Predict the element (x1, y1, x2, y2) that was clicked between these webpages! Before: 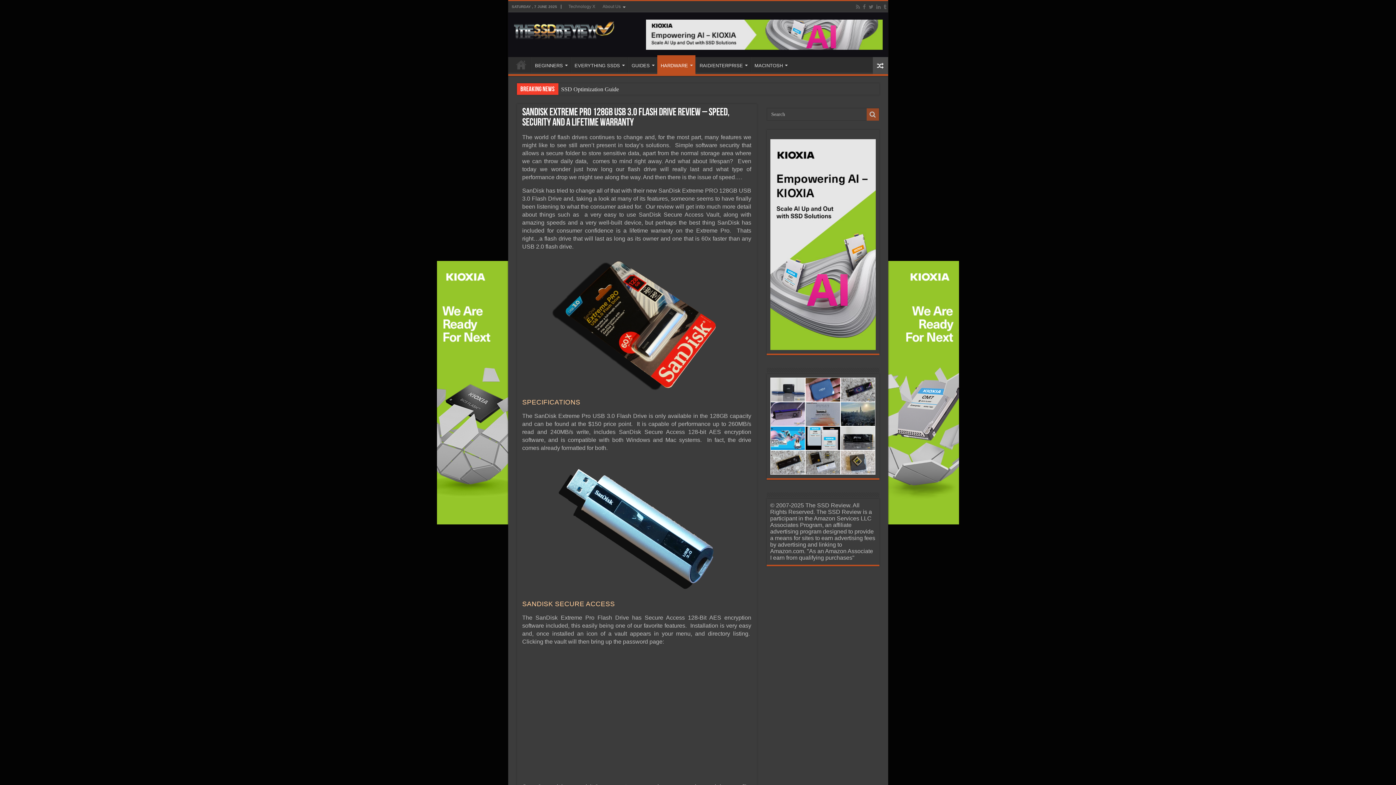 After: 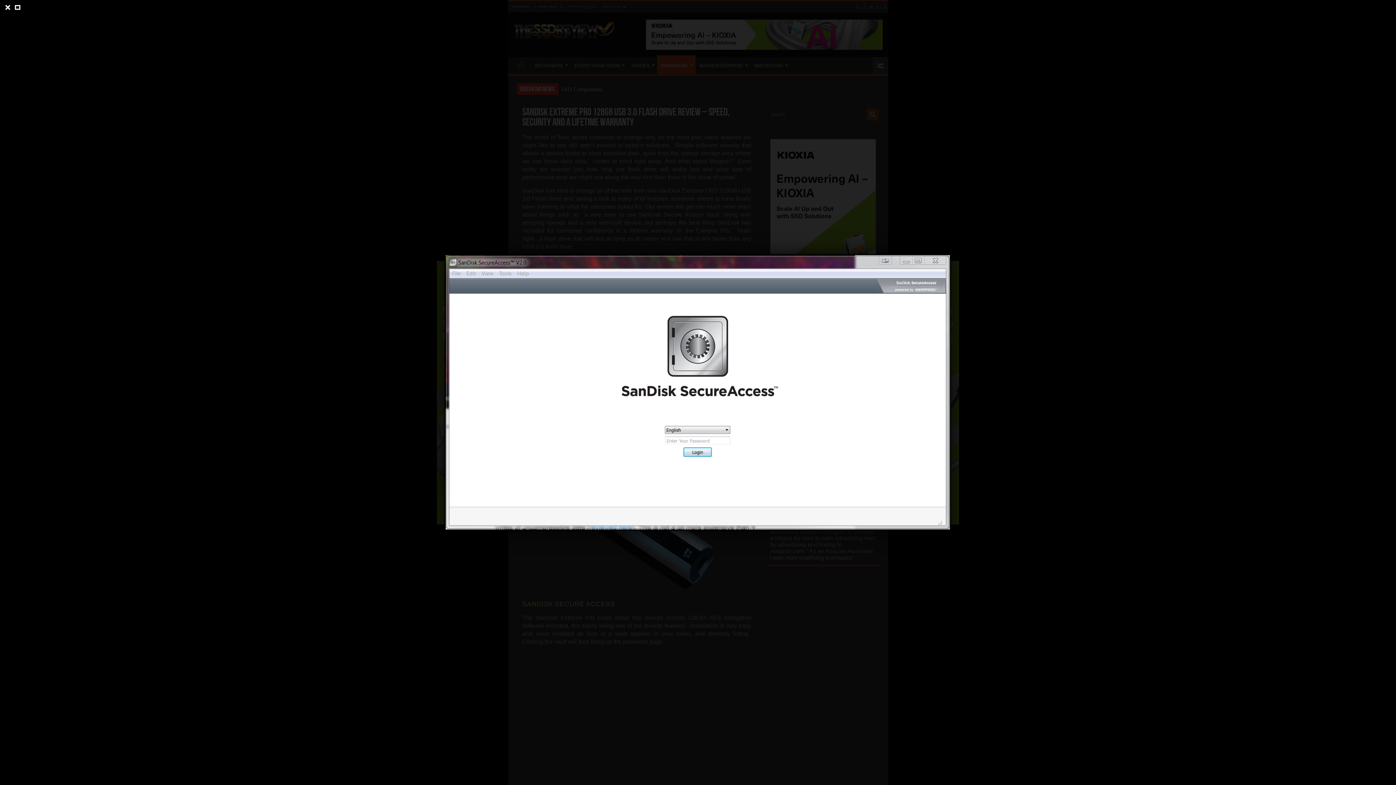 Action: bbox: (522, 653, 751, 775)